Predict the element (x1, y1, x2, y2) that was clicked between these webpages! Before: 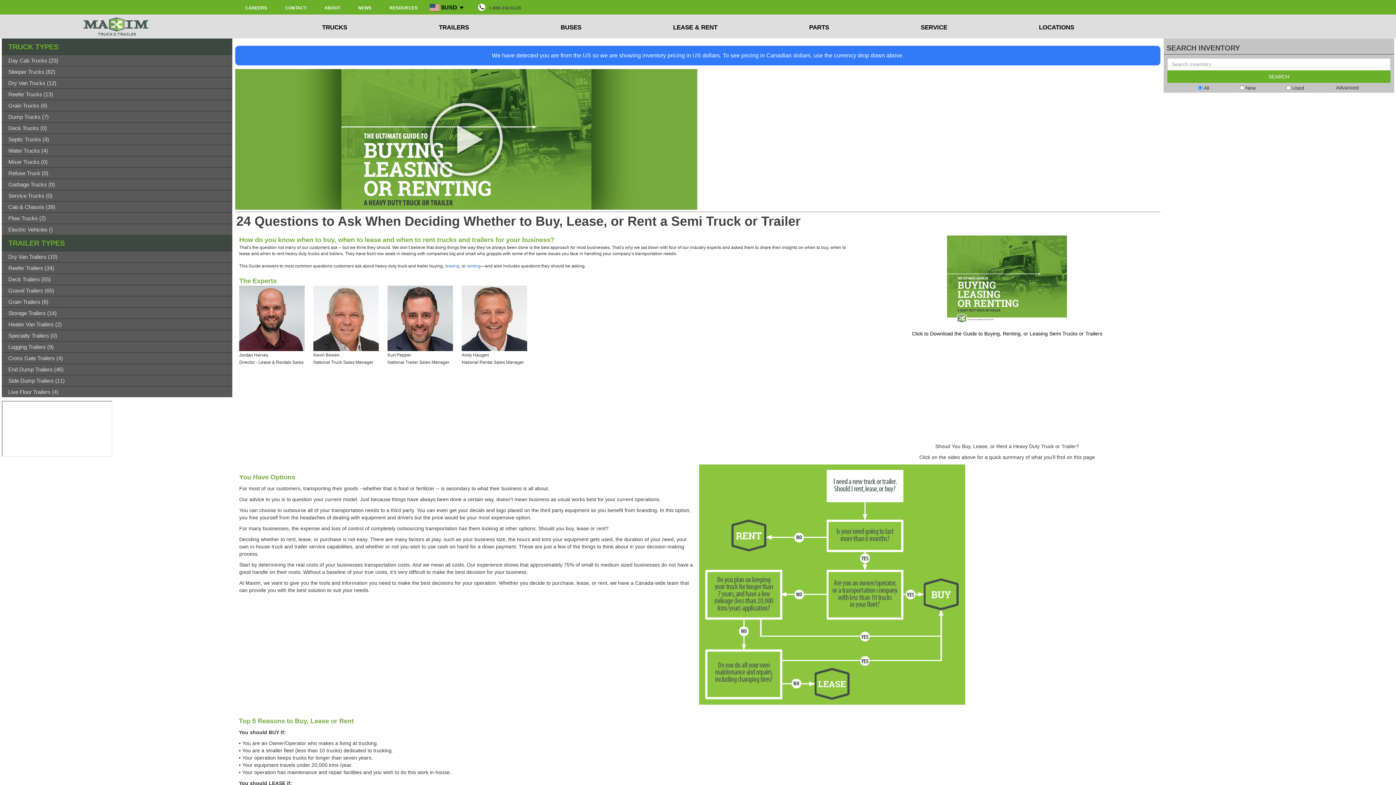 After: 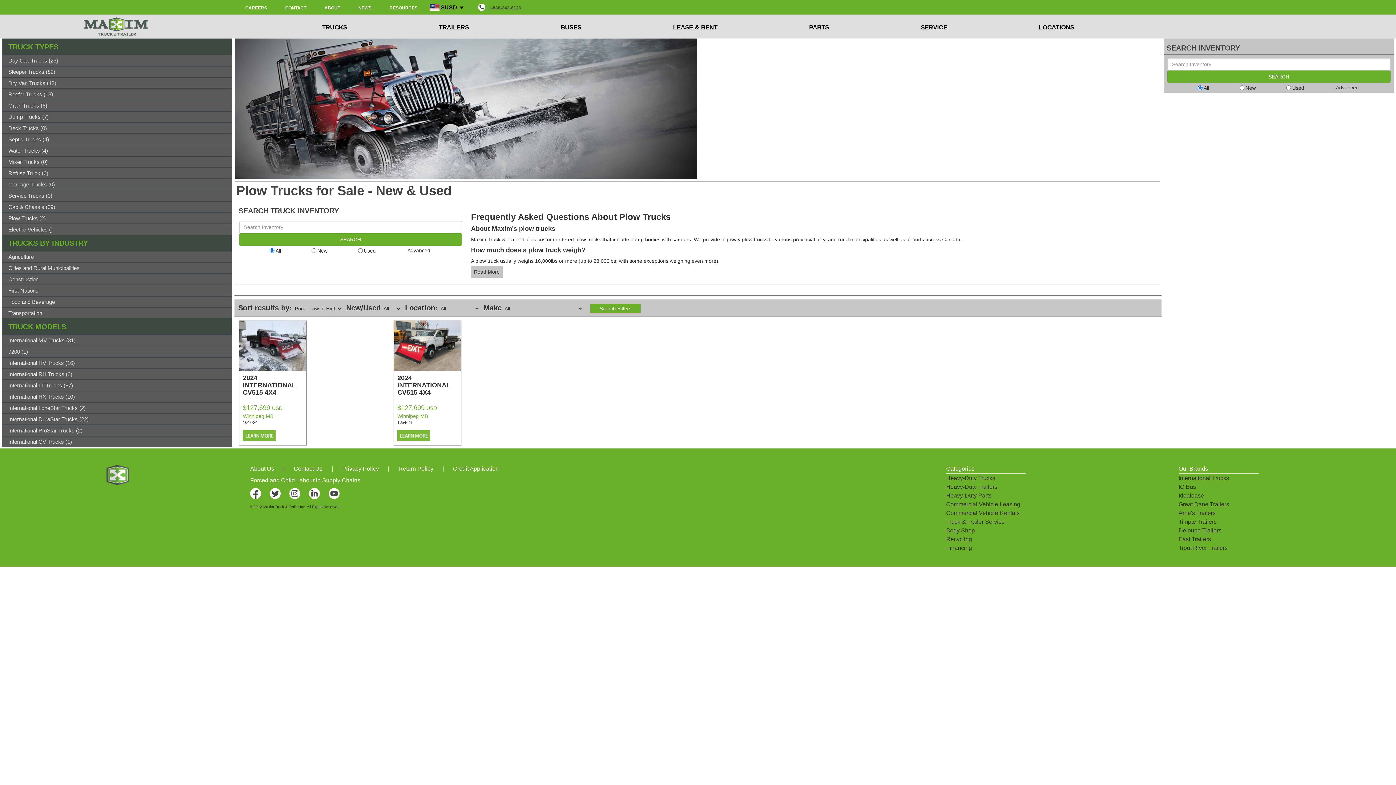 Action: bbox: (1, 212, 232, 223) label: Plow Trucks (2)